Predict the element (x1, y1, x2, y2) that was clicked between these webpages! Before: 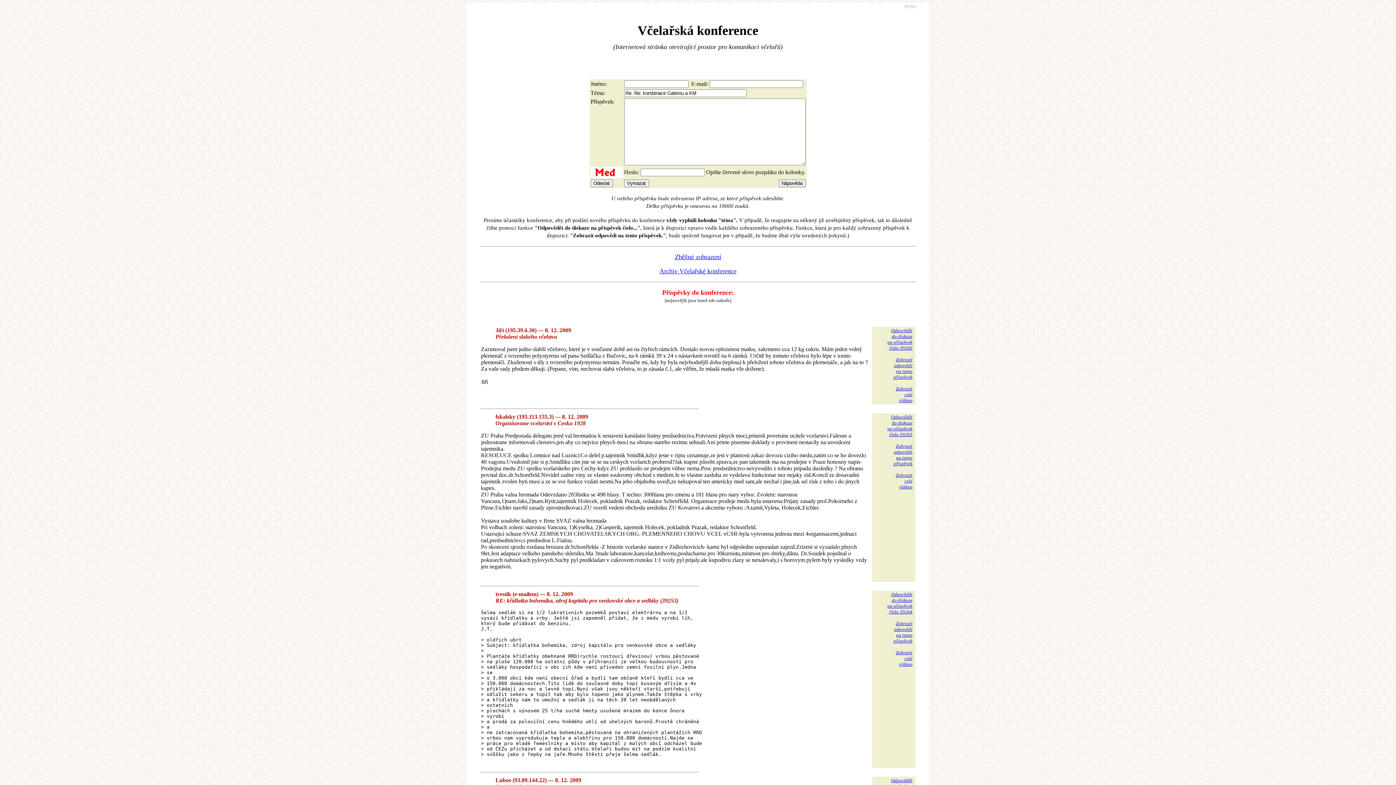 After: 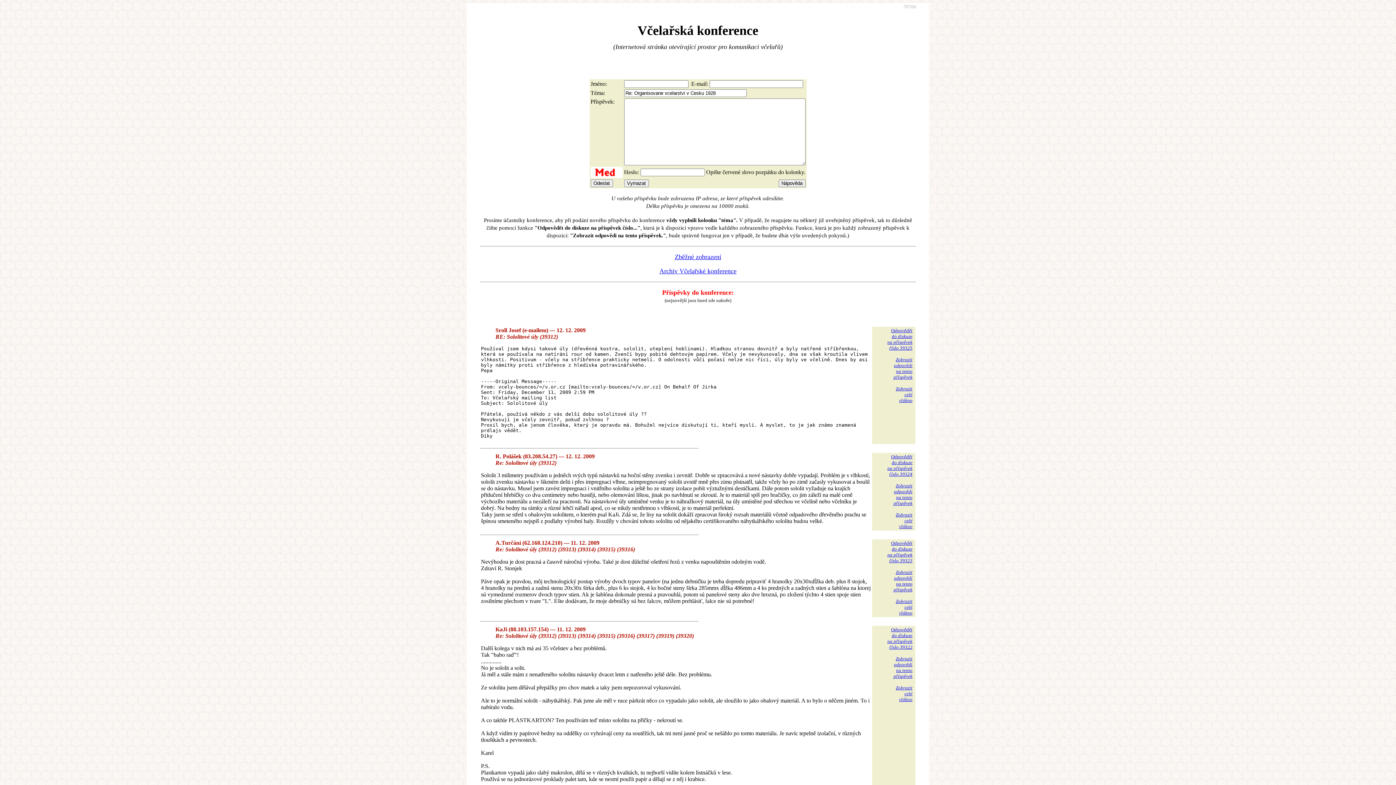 Action: bbox: (887, 414, 912, 437) label: Odpovědět
do diskuze
na příspěvek
číslo 39265